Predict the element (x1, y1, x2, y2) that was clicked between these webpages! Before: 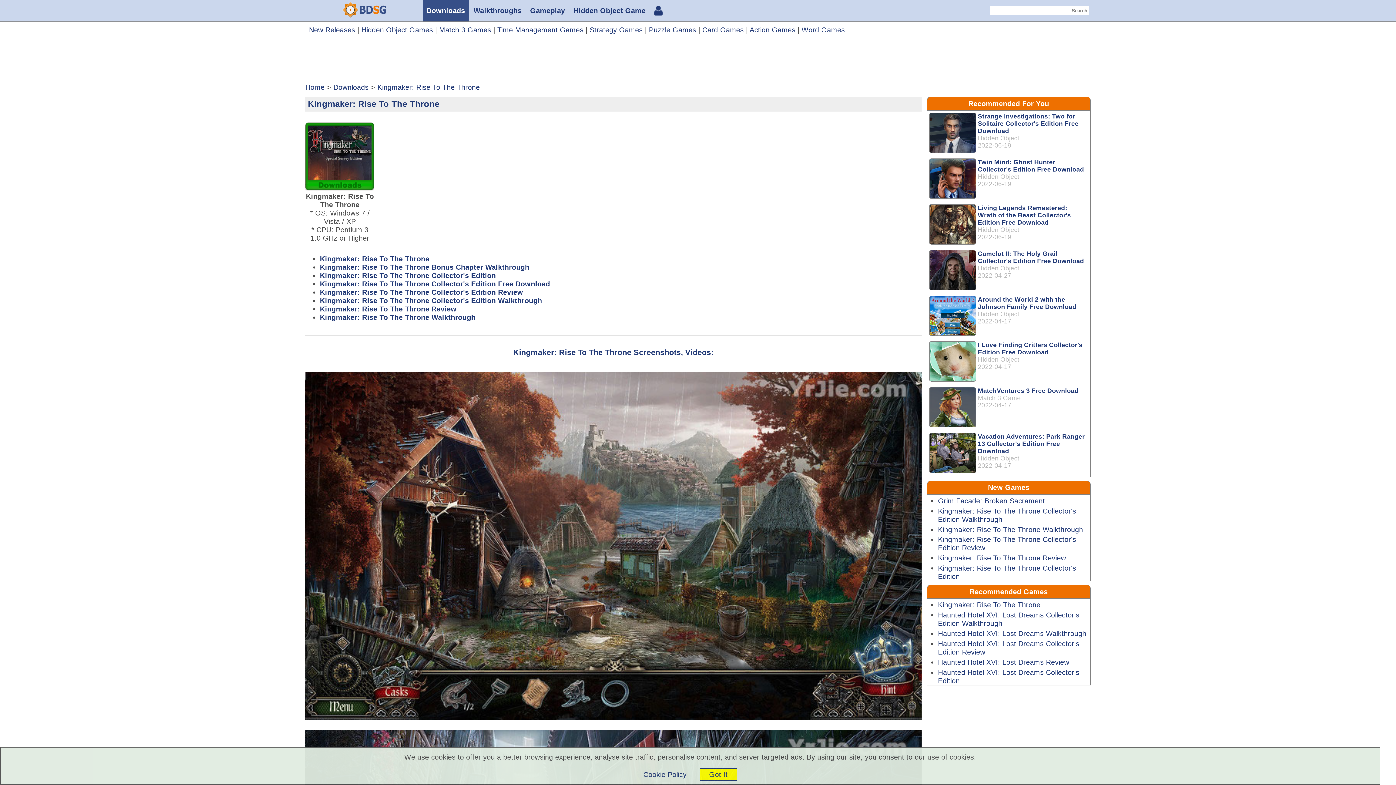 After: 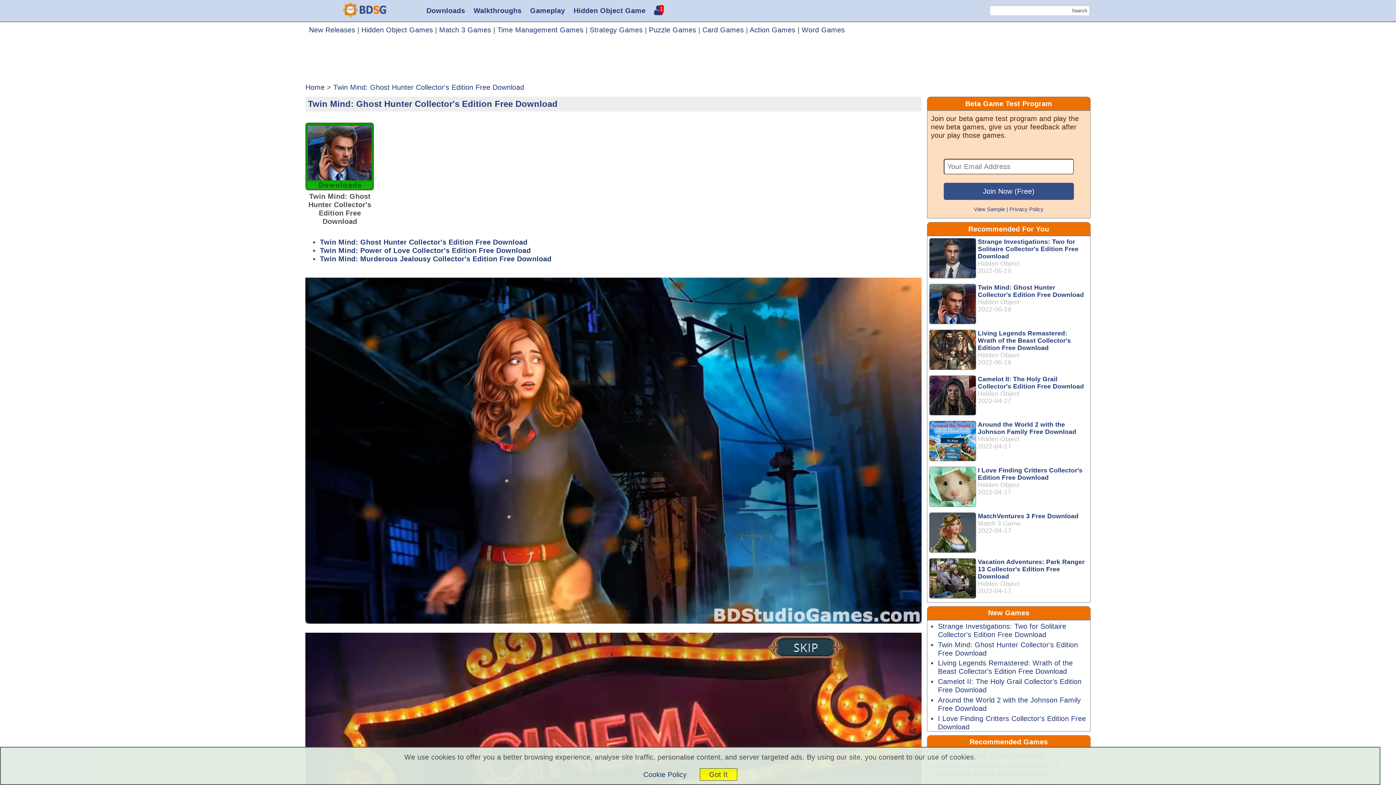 Action: bbox: (929, 192, 976, 200)